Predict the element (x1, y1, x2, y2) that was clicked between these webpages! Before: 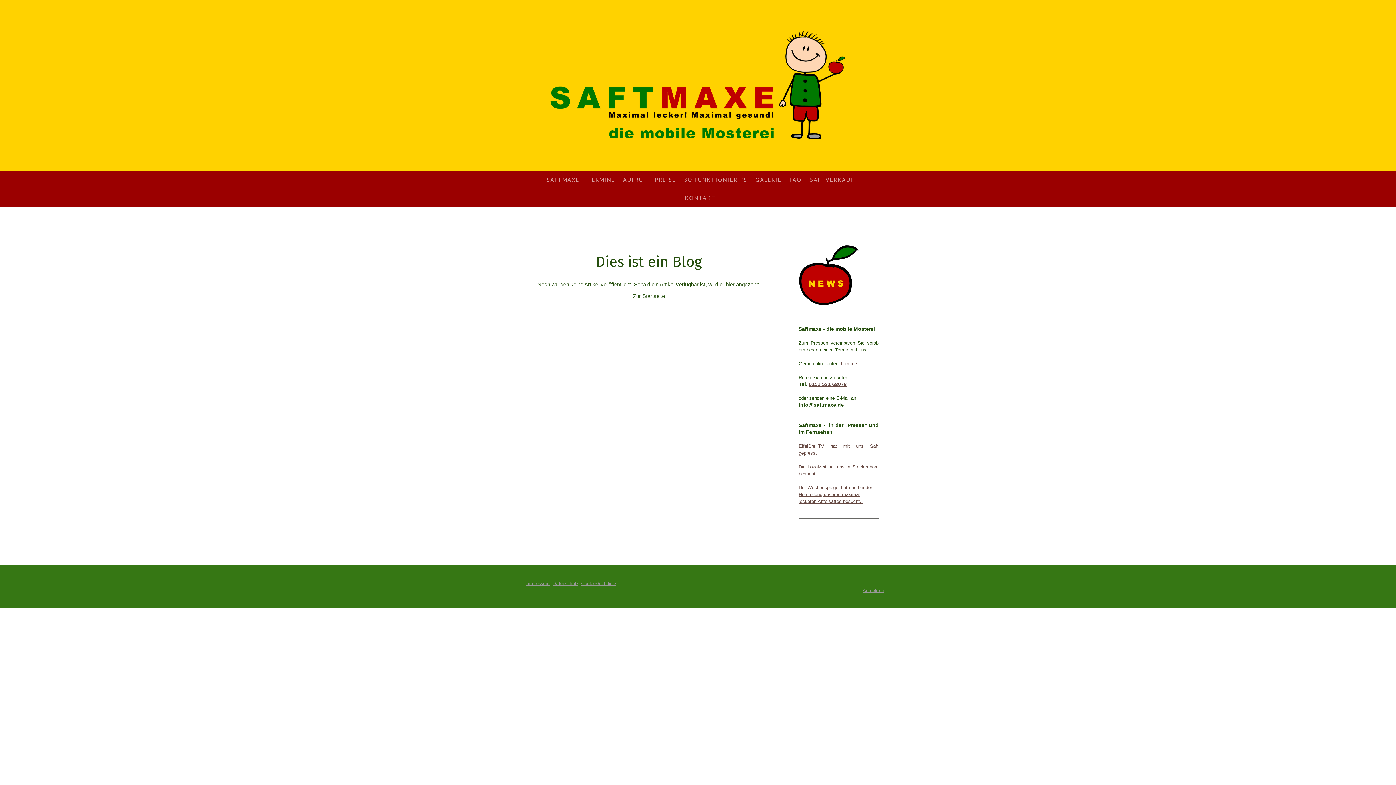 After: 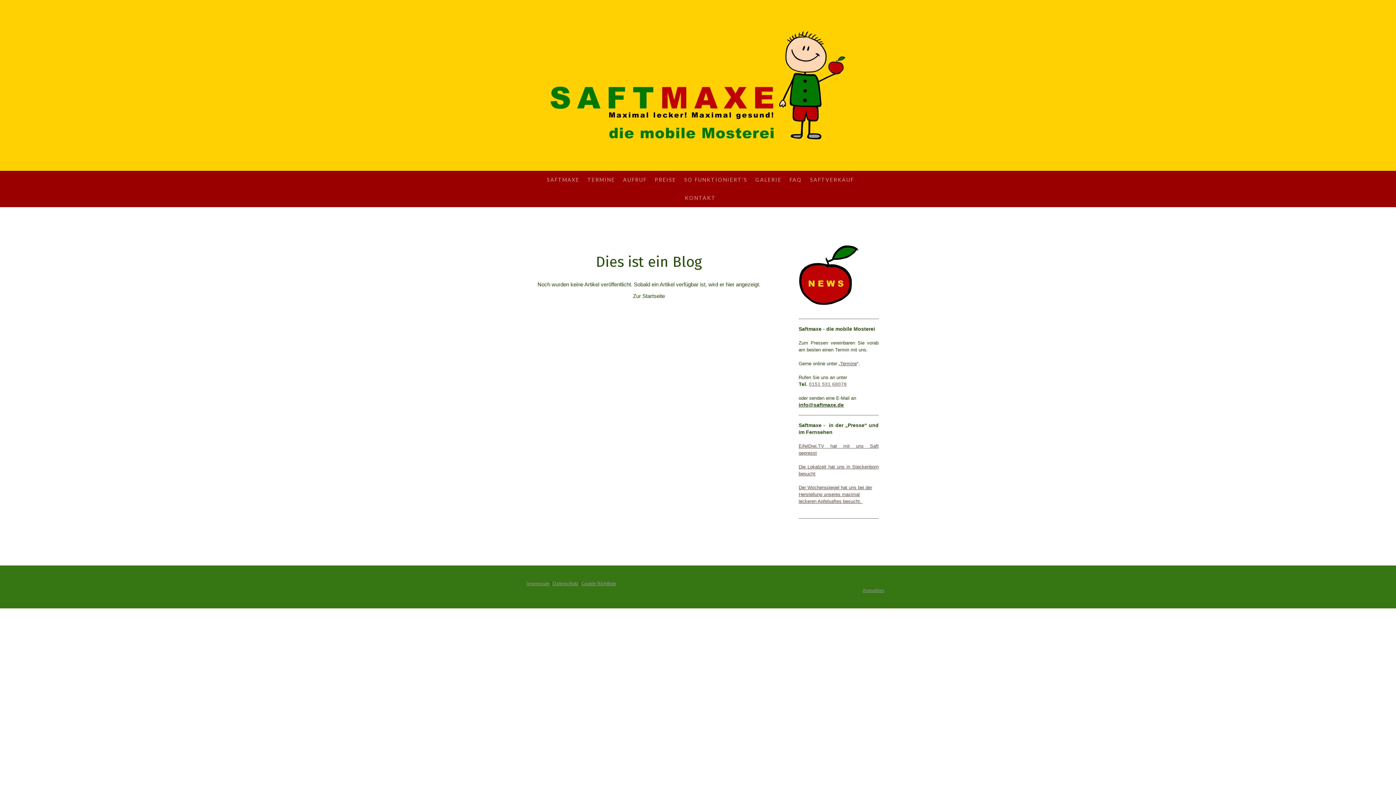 Action: bbox: (809, 381, 846, 387) label: 0151 531 68078